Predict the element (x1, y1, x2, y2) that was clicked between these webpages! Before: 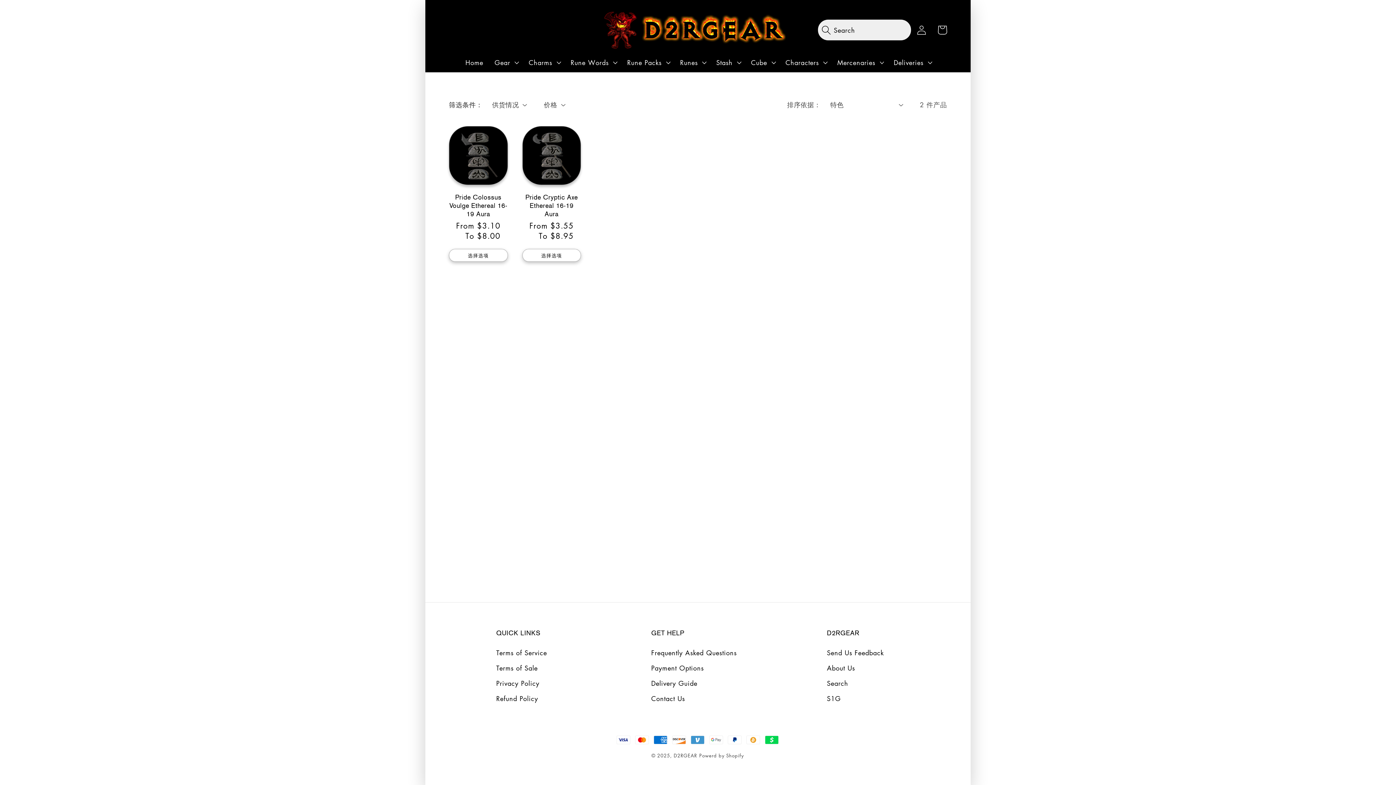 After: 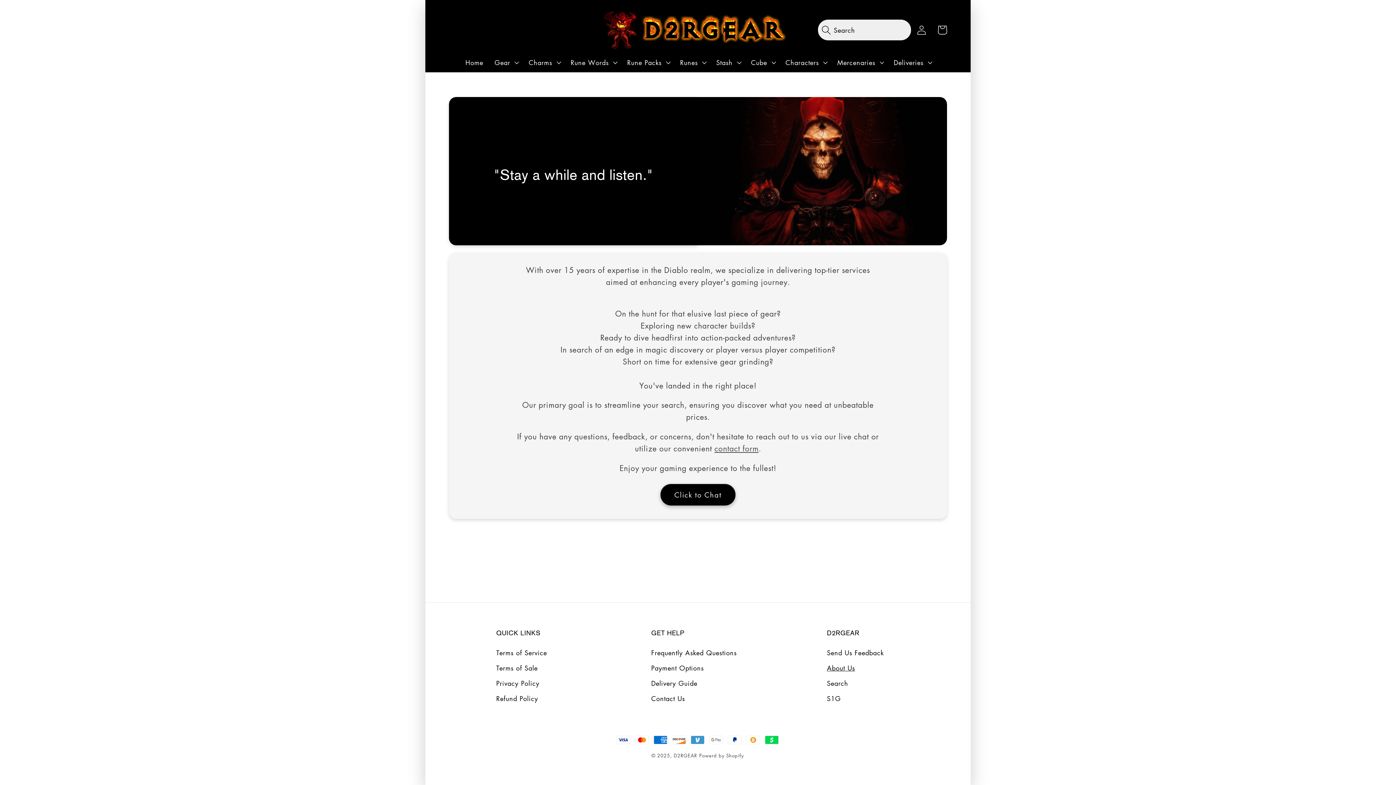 Action: bbox: (827, 660, 855, 676) label: About Us